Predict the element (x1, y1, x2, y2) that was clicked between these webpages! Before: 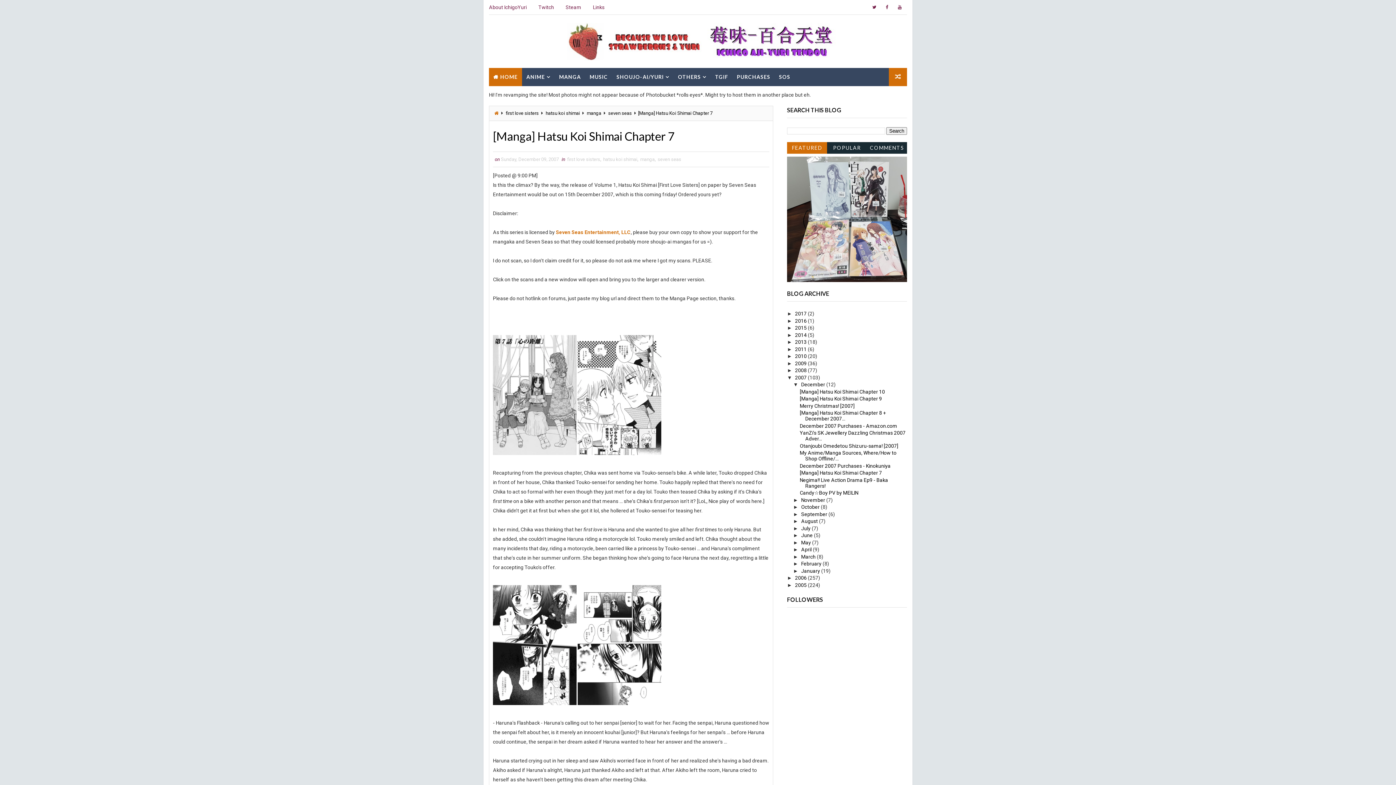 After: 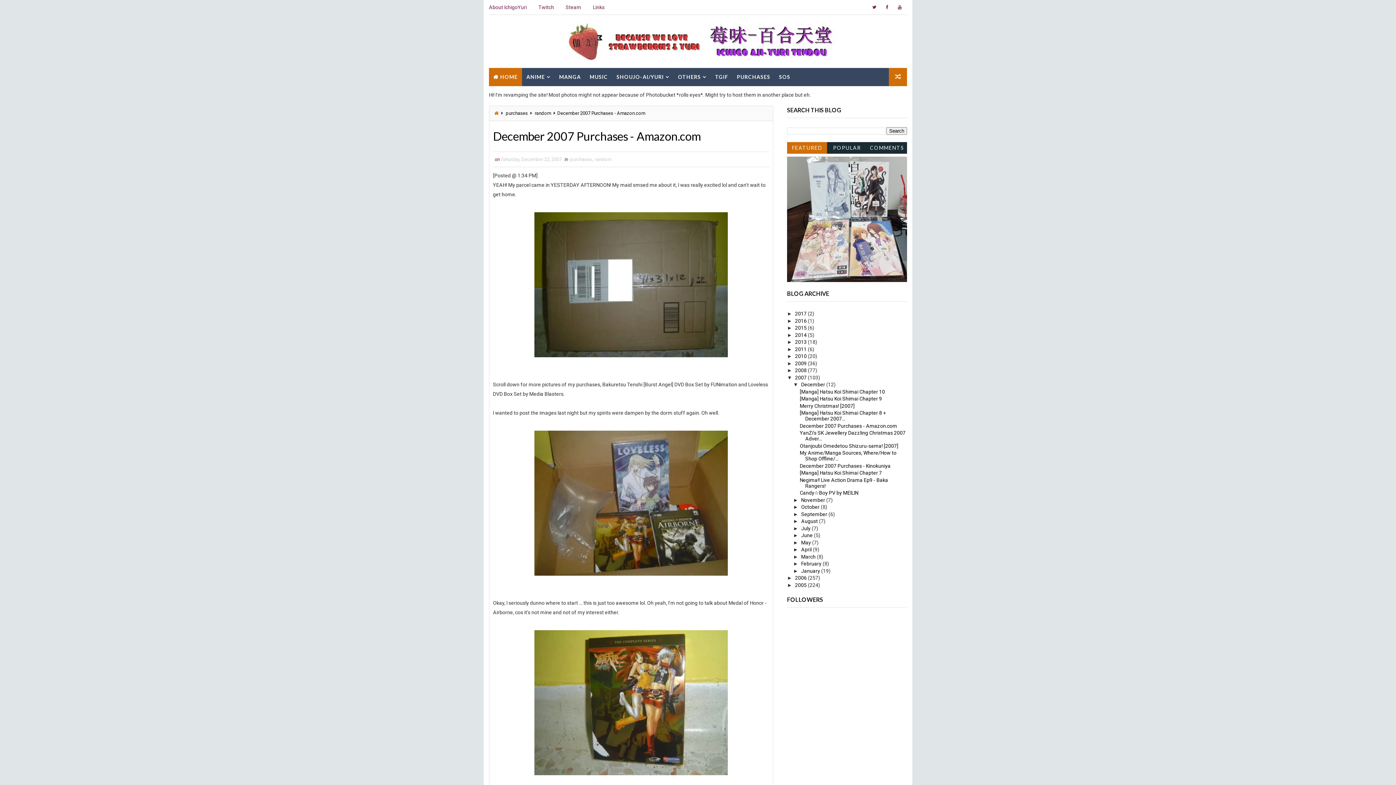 Action: label: December 2007 Purchases - Amazon.com bbox: (799, 423, 897, 428)